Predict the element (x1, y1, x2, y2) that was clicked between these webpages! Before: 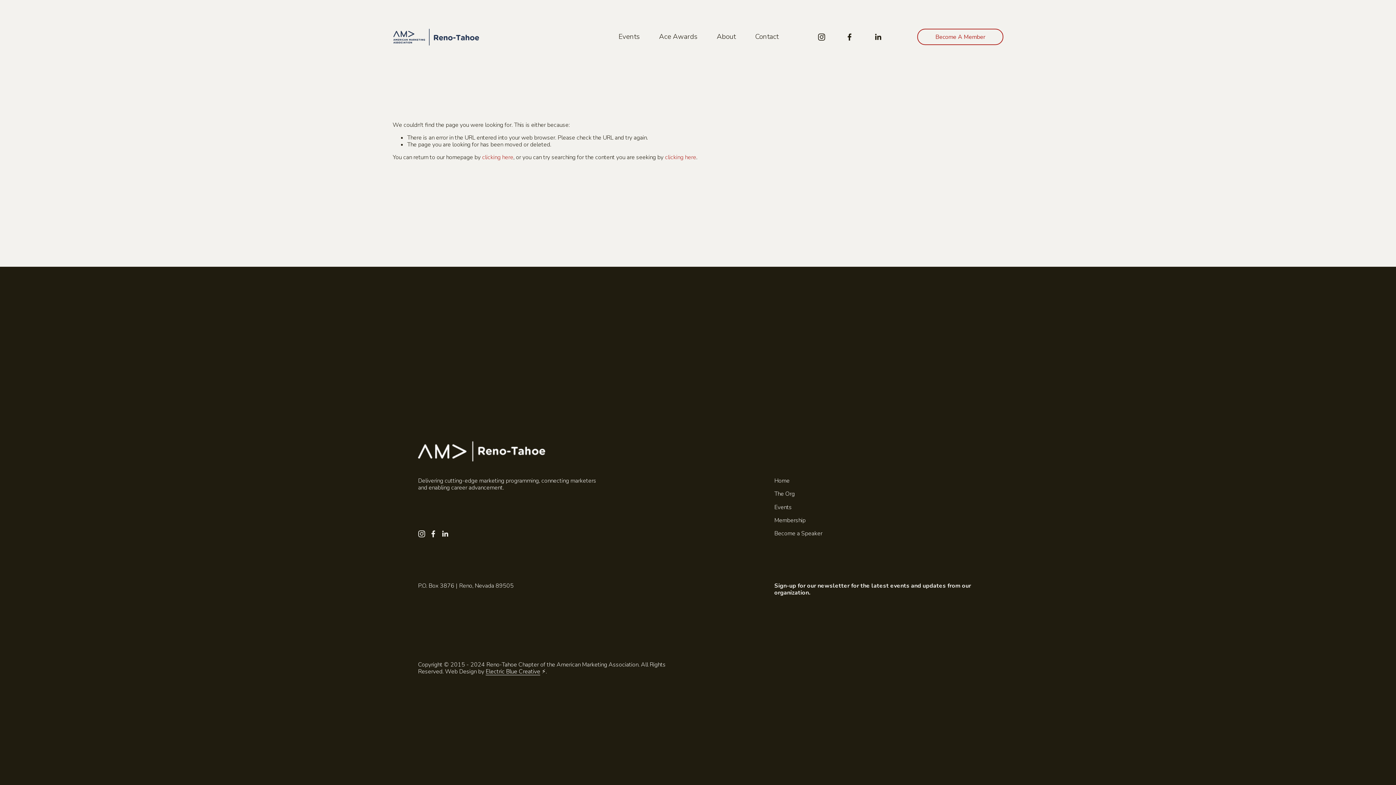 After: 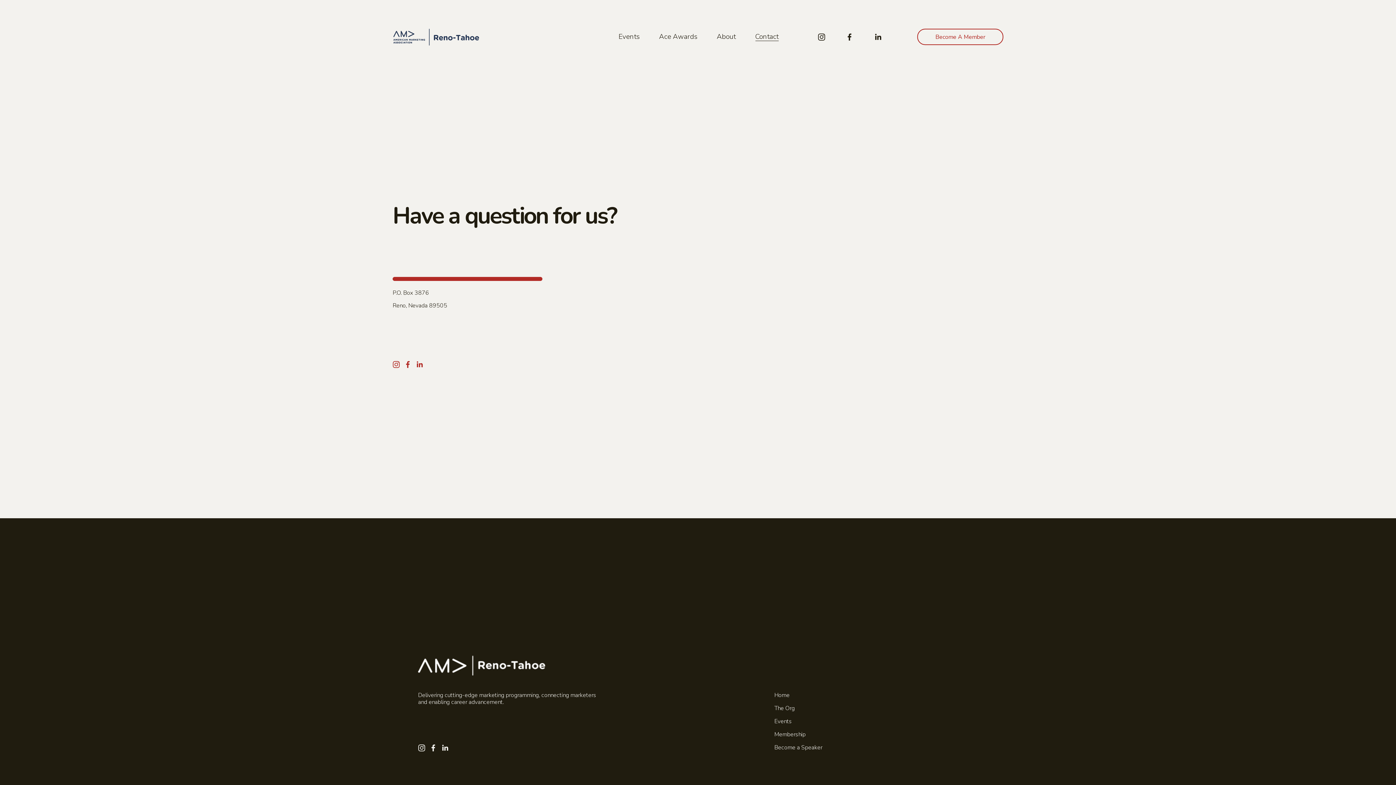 Action: bbox: (755, 32, 778, 41) label: Contact